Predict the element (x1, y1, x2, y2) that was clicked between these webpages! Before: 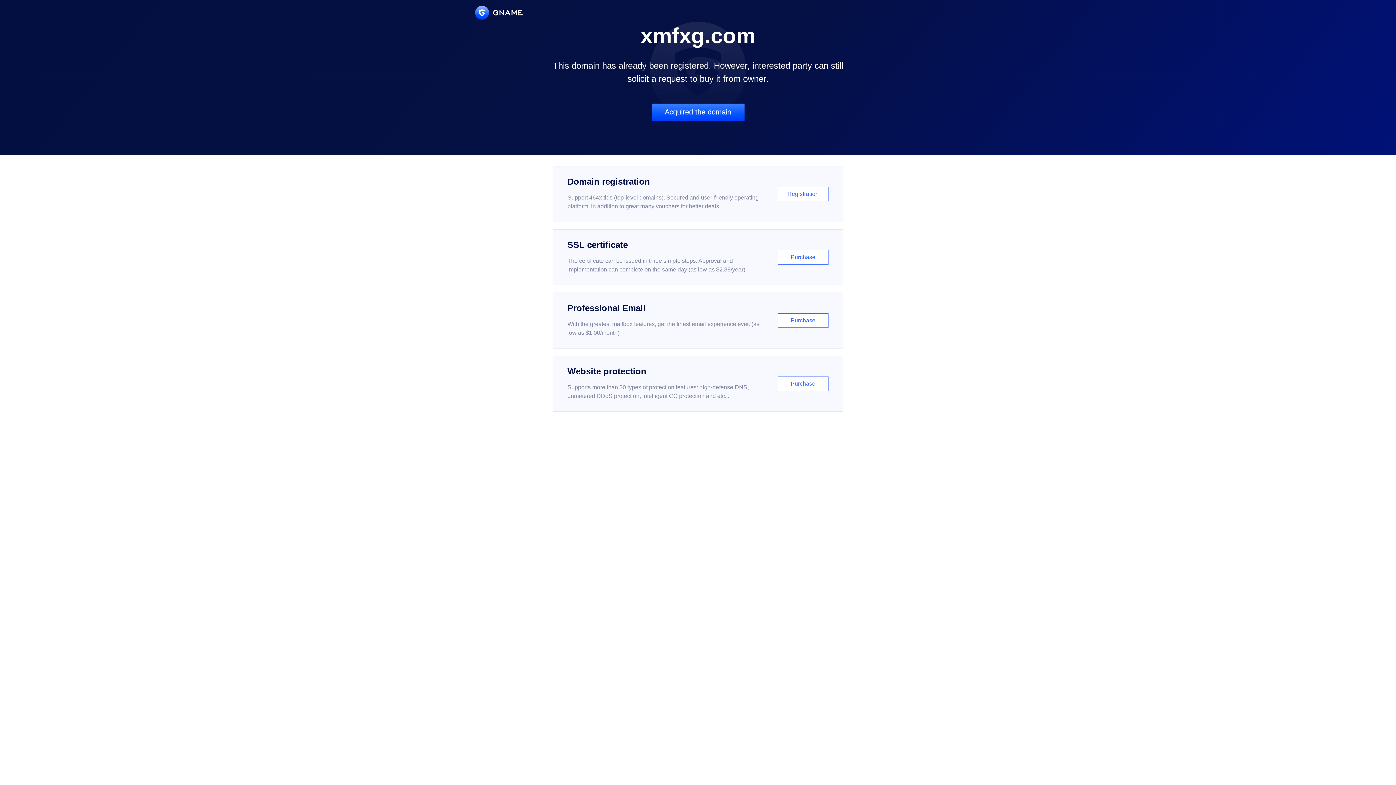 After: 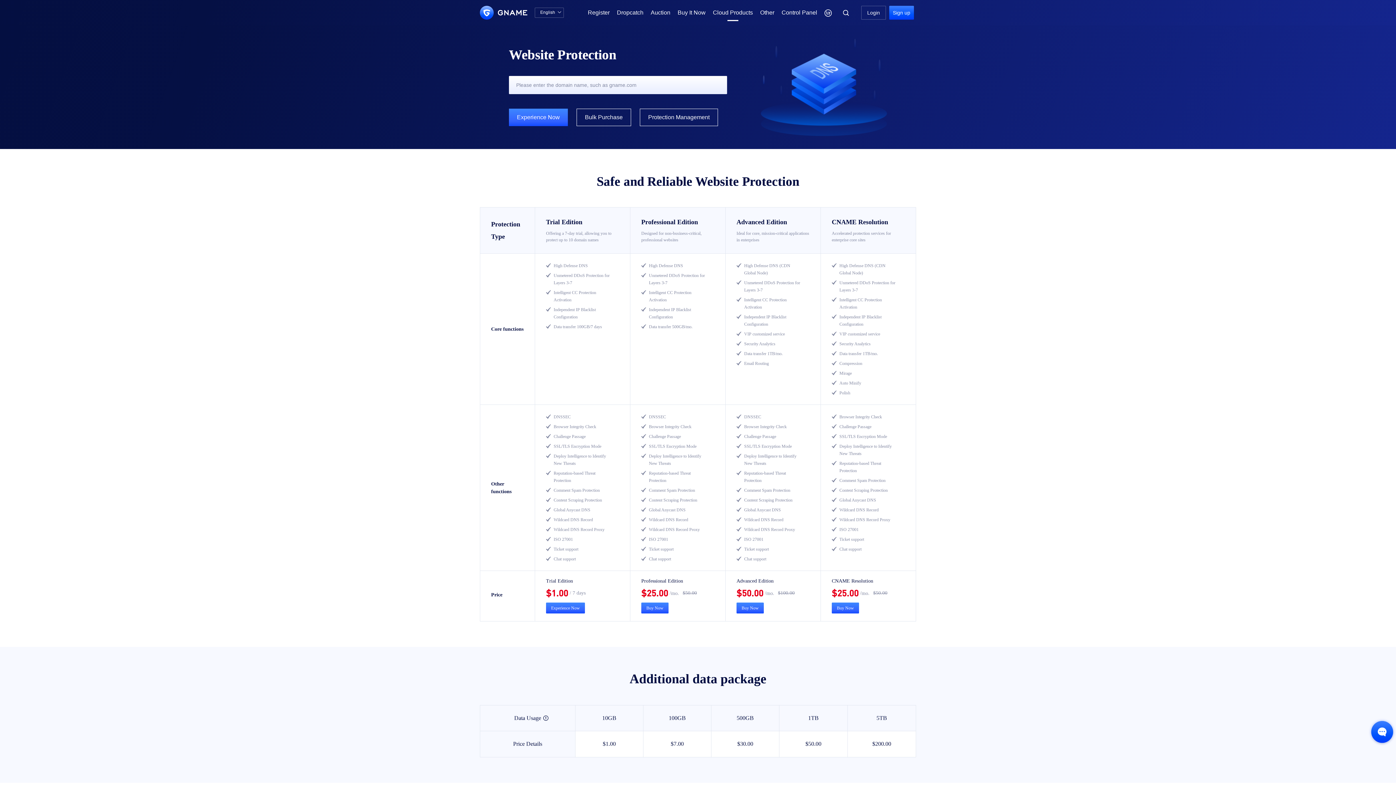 Action: label: Website protection

Supports more than 30 types of protection features: high-defense DNS, unmetered DDoS protection, intelligent CC protection and etc...

Purchase bbox: (552, 356, 843, 412)